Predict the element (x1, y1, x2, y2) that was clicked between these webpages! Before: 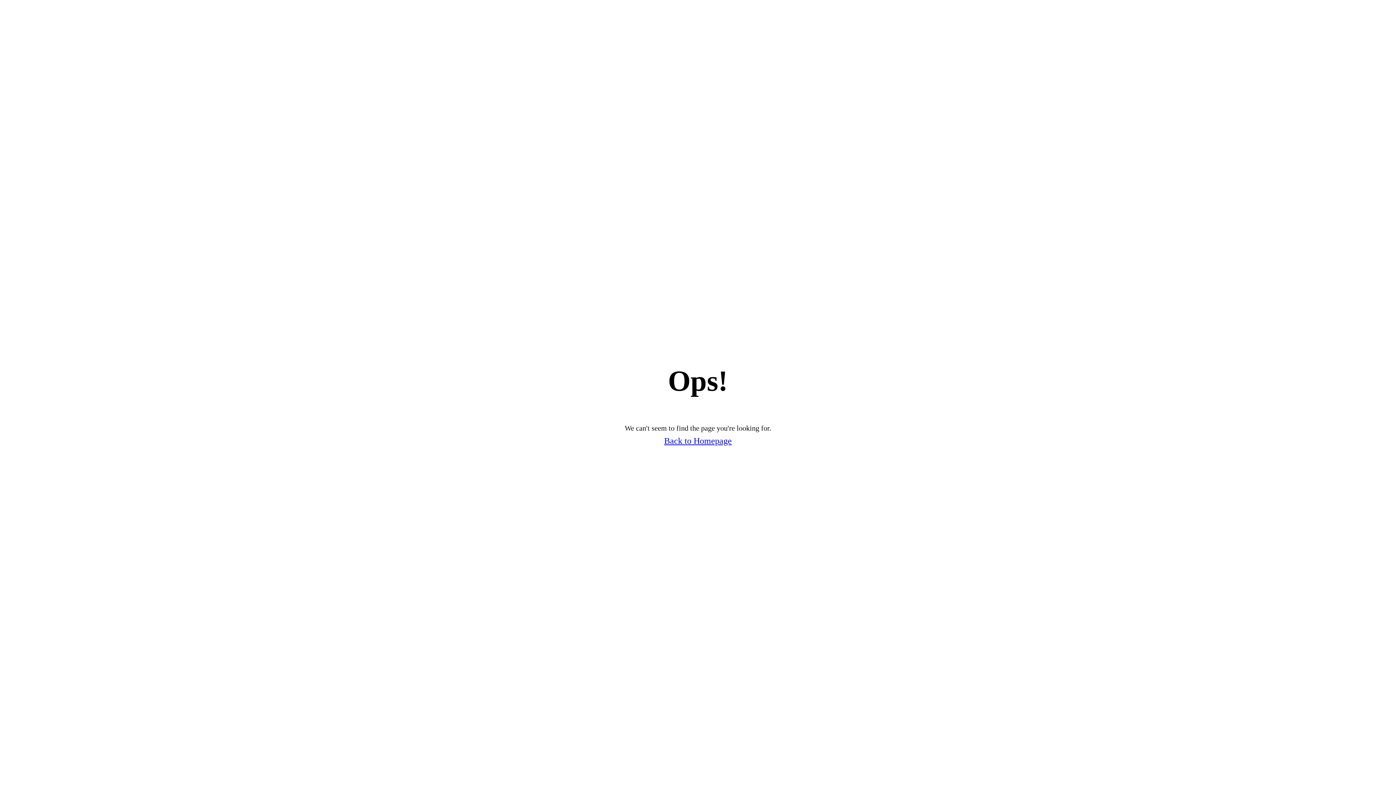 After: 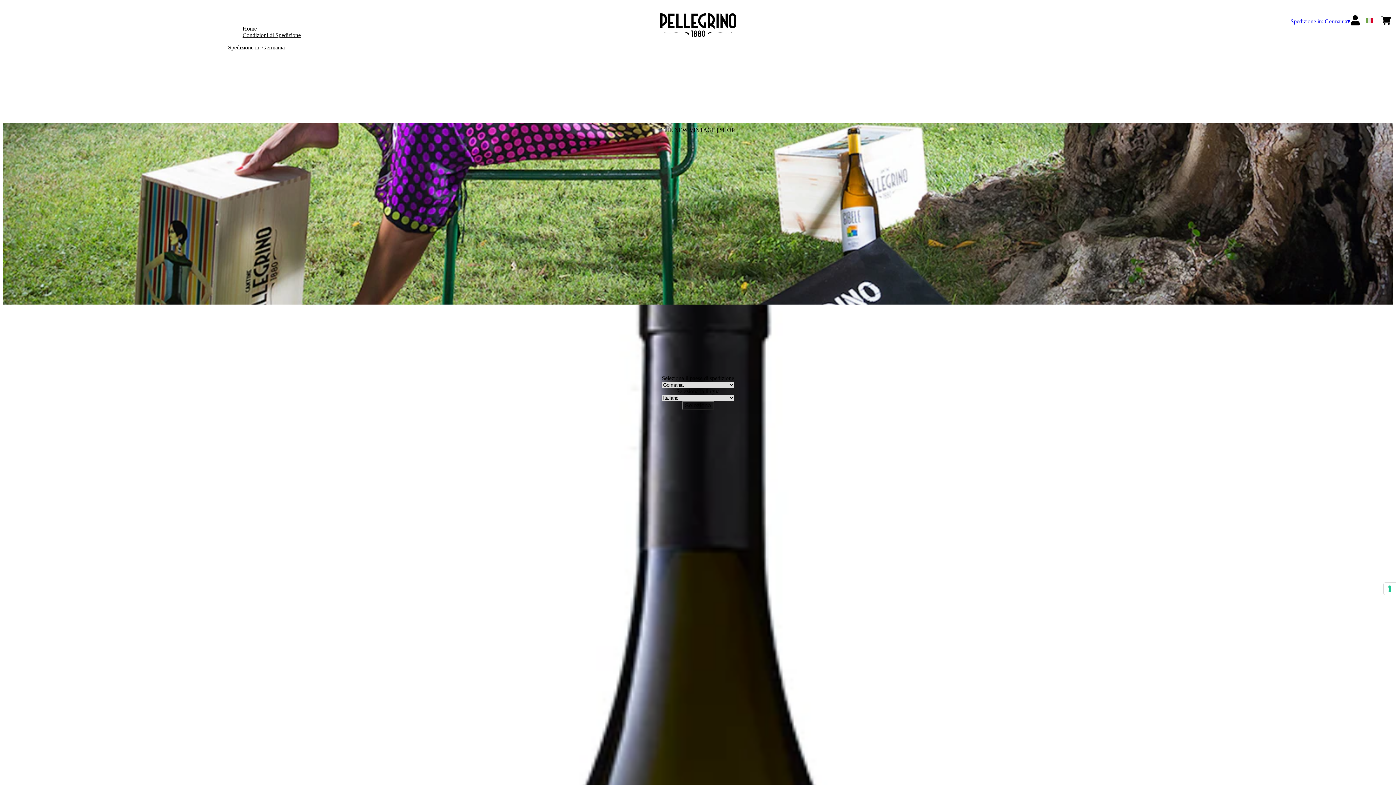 Action: bbox: (664, 436, 732, 446) label: Back to Homepage